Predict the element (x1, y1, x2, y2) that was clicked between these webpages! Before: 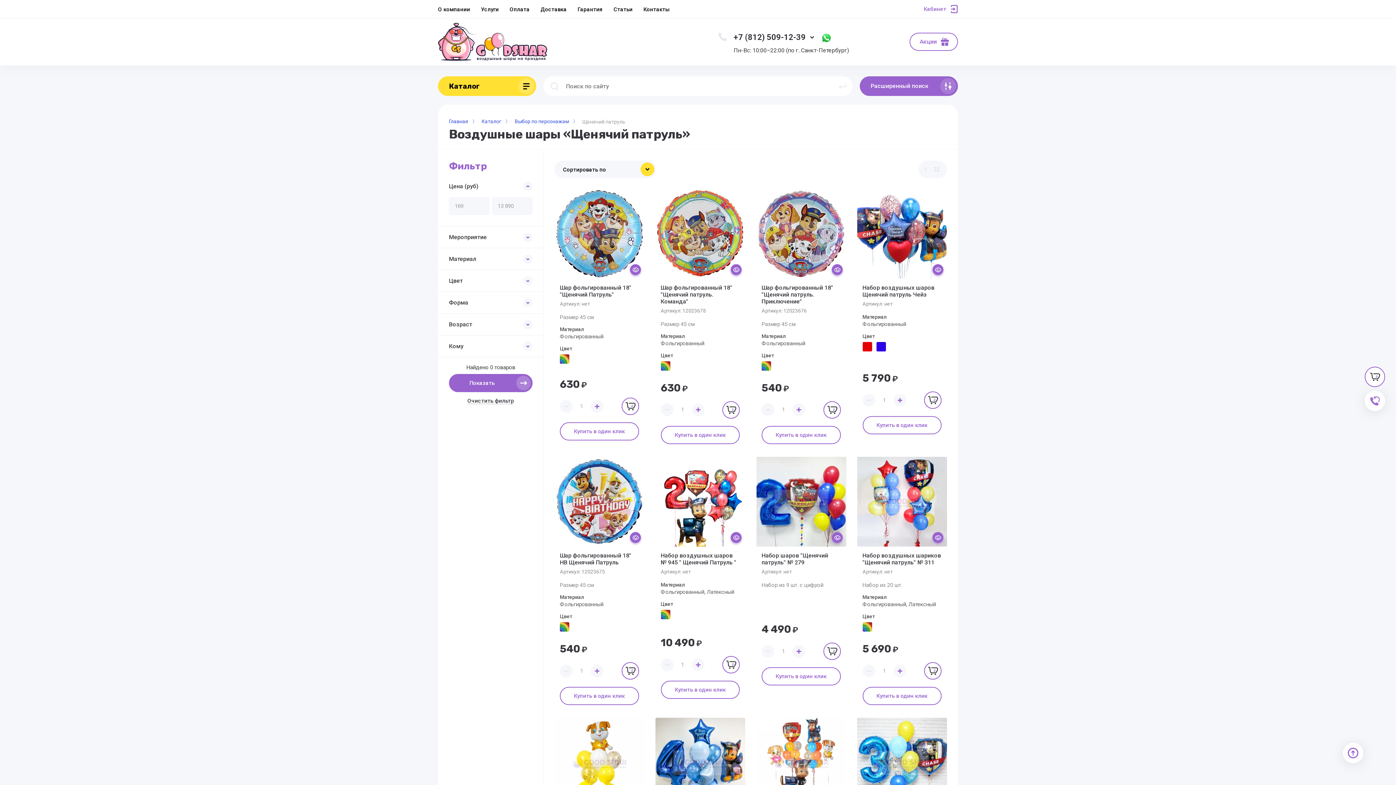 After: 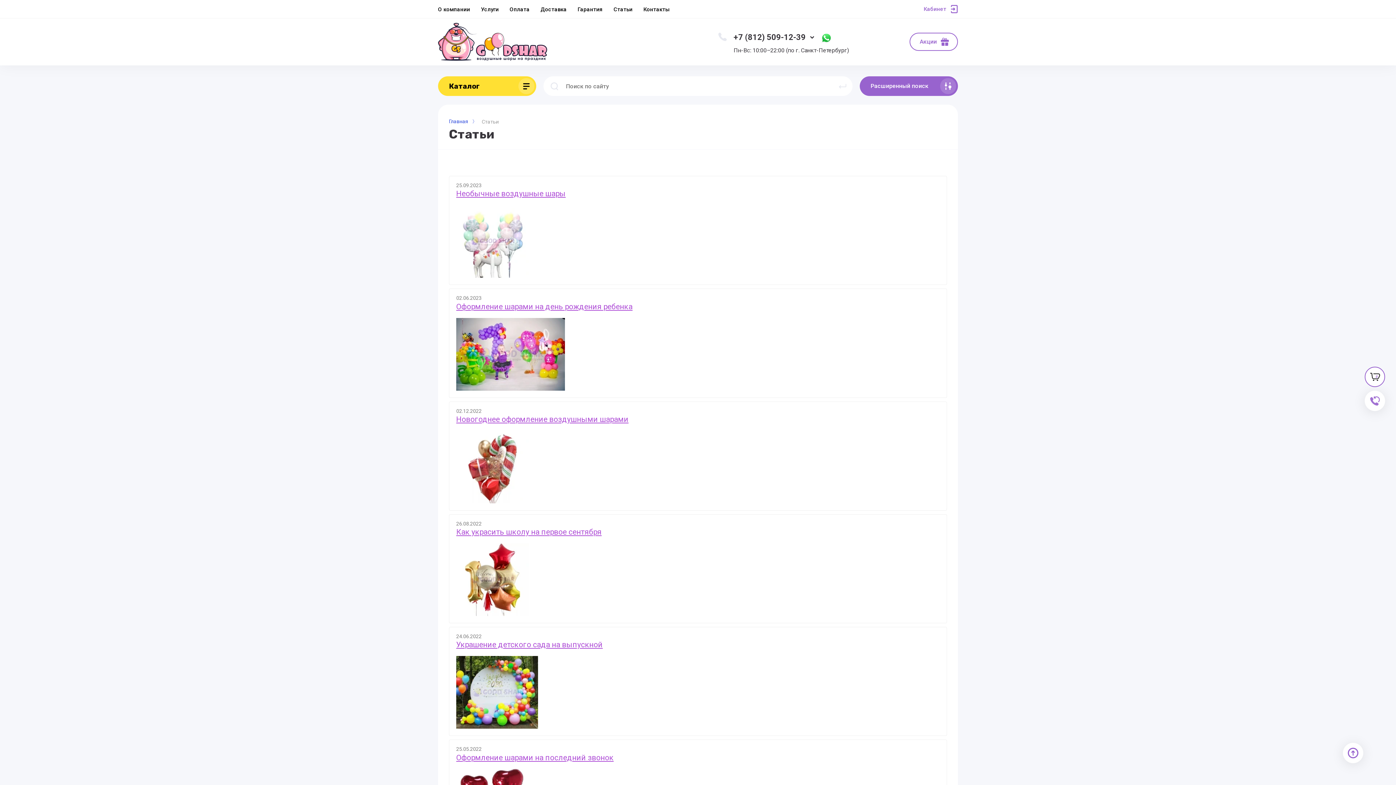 Action: label: Статьи bbox: (613, 0, 632, 18)